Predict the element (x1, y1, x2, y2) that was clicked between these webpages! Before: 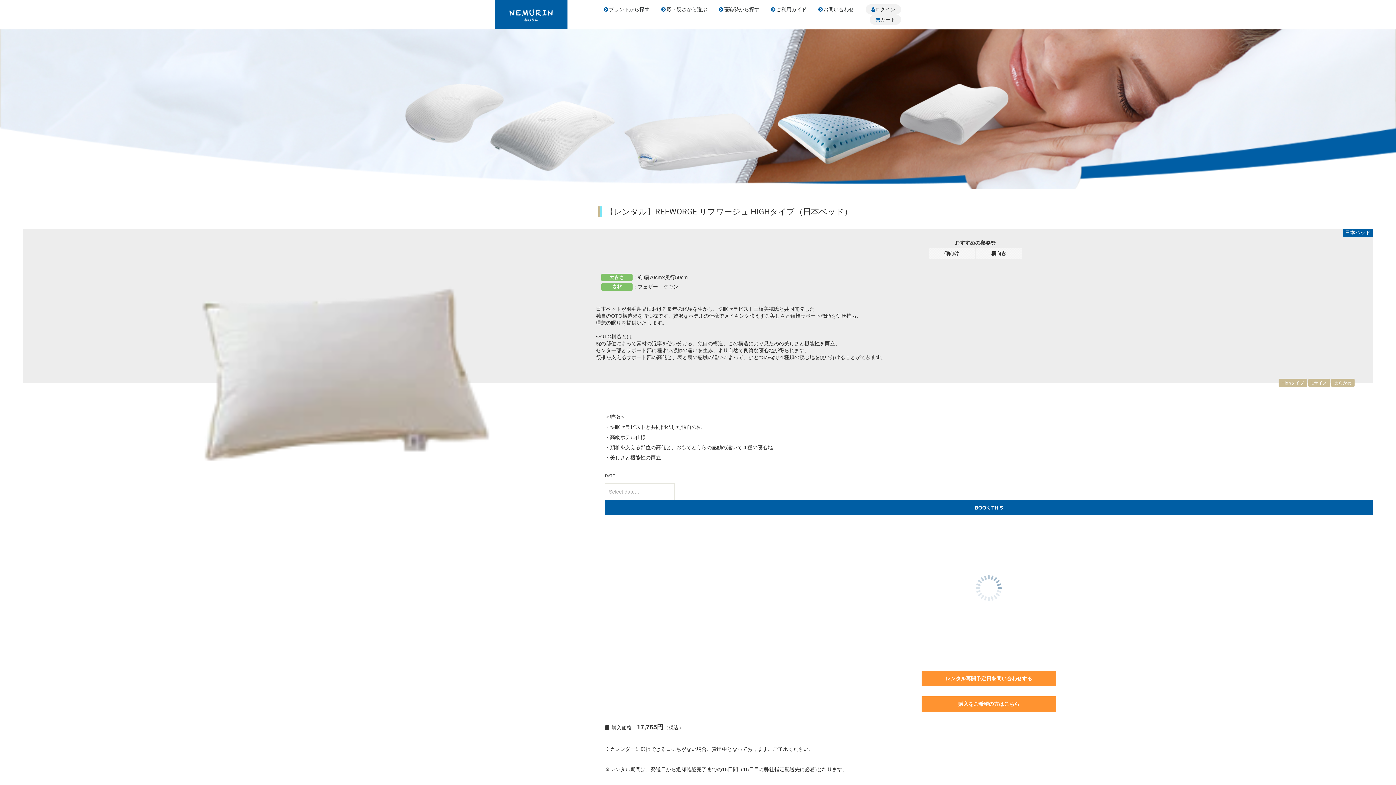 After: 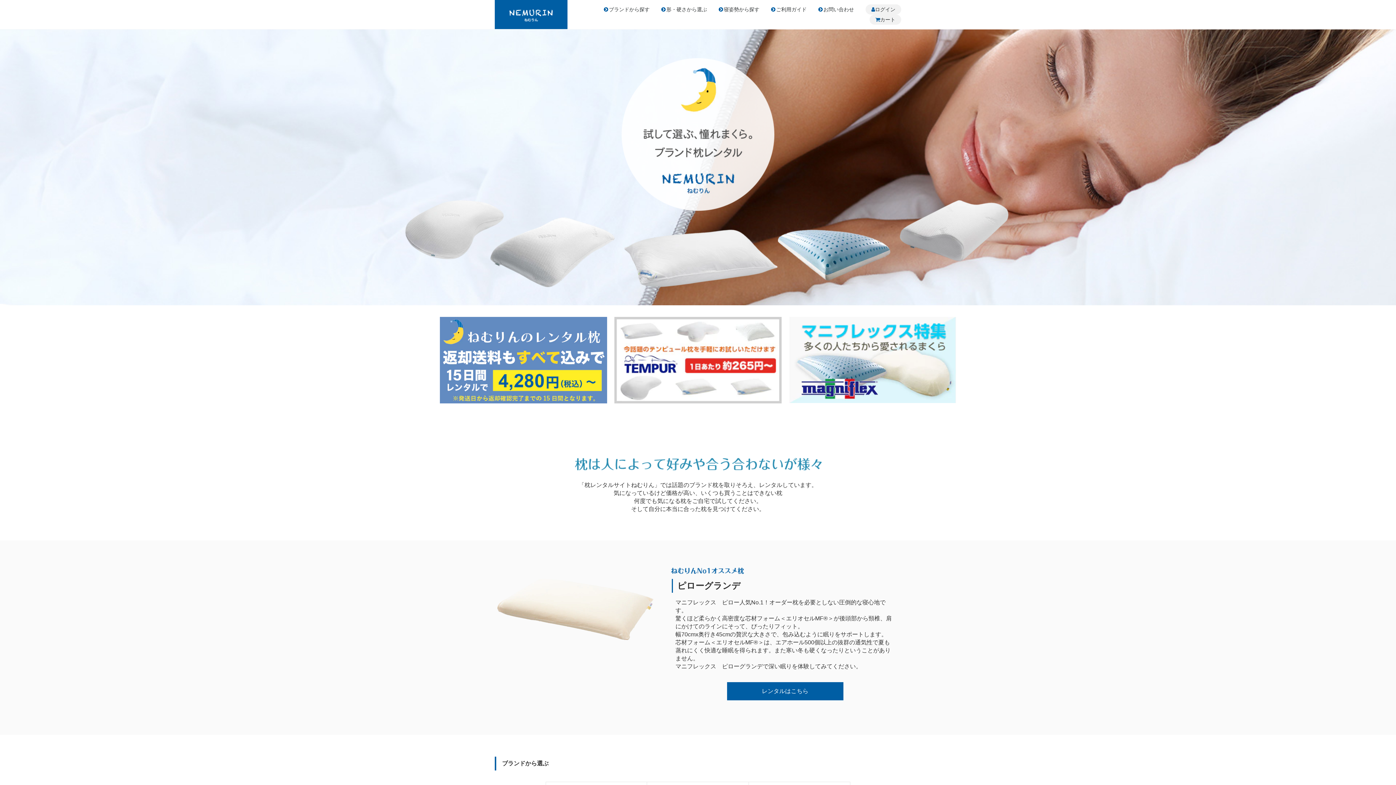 Action: bbox: (494, 0, 567, 29)